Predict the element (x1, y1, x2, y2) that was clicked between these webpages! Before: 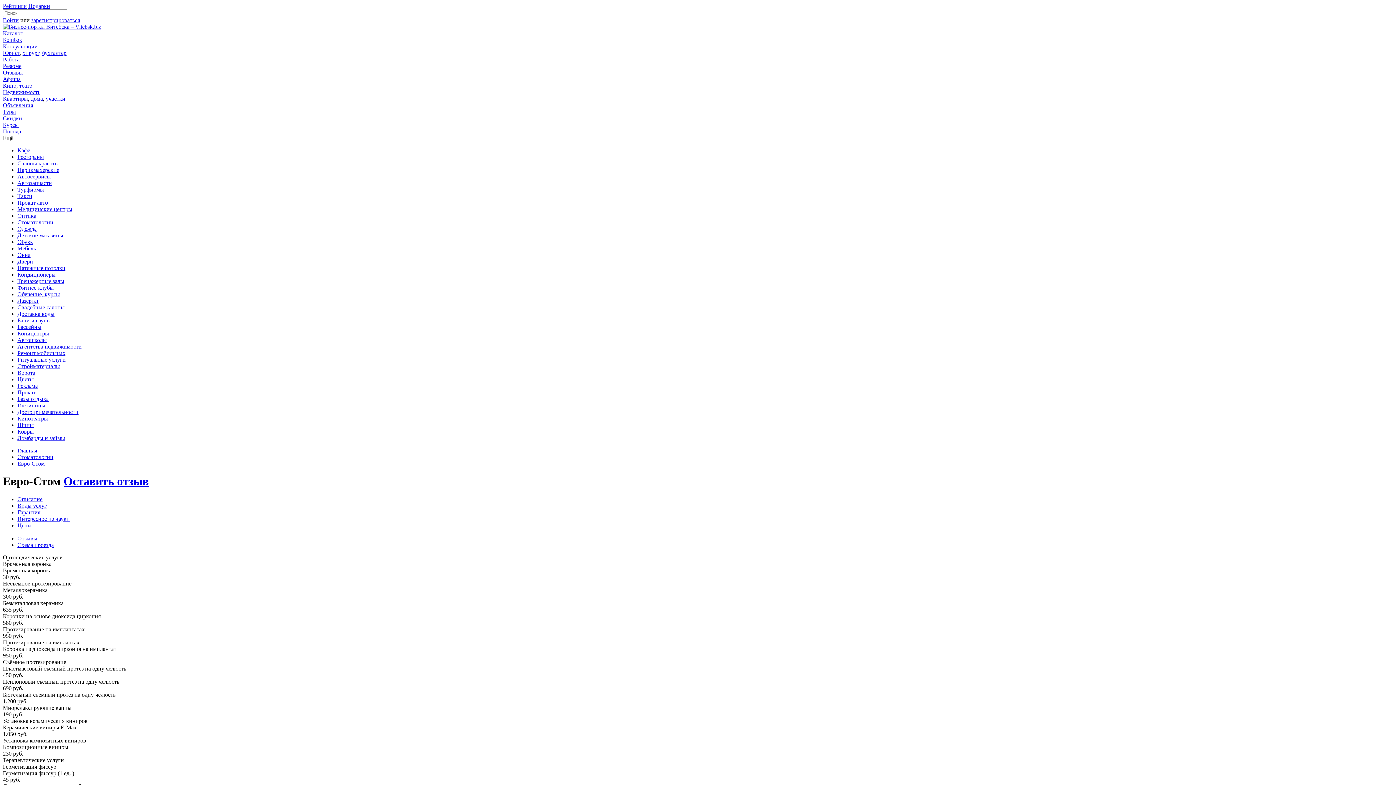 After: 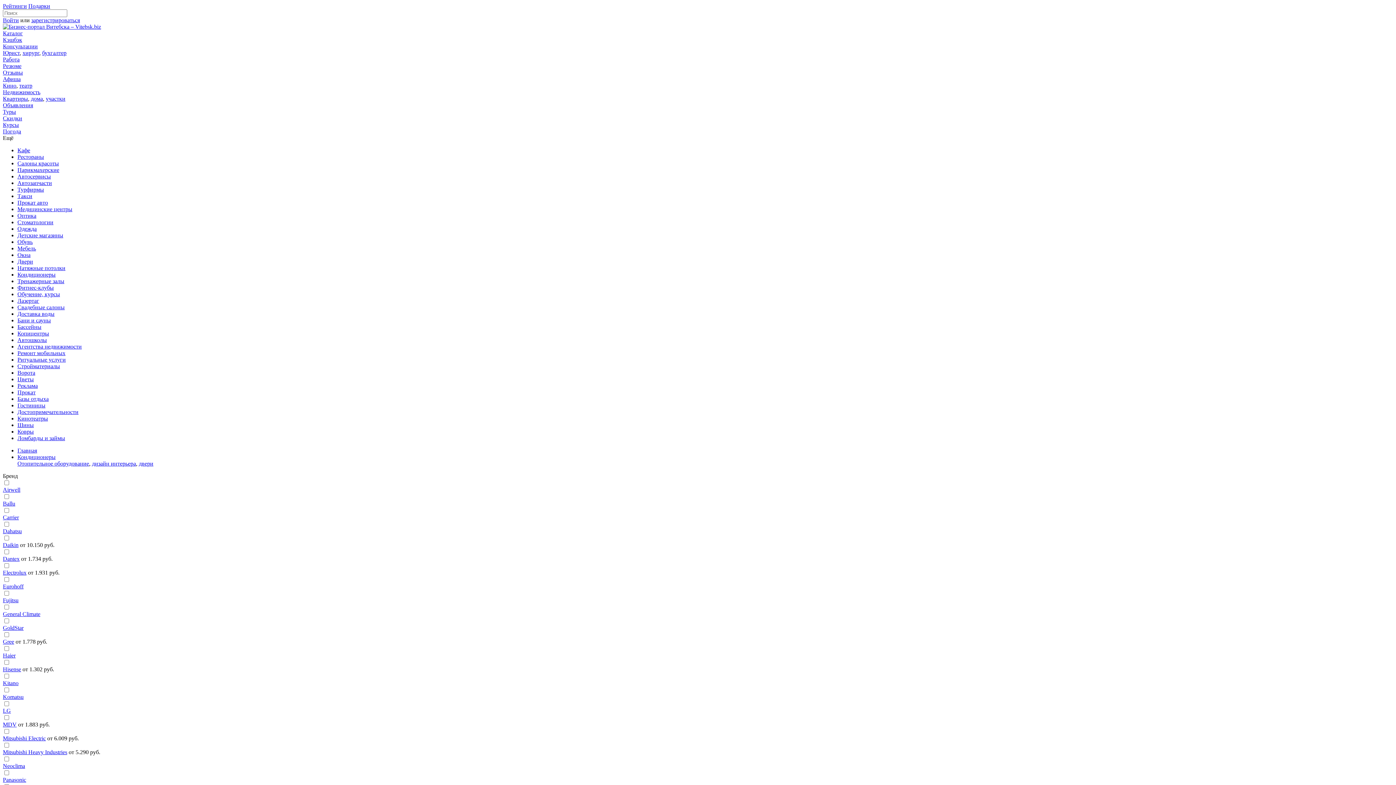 Action: bbox: (17, 271, 55, 277) label: Кондиционеры